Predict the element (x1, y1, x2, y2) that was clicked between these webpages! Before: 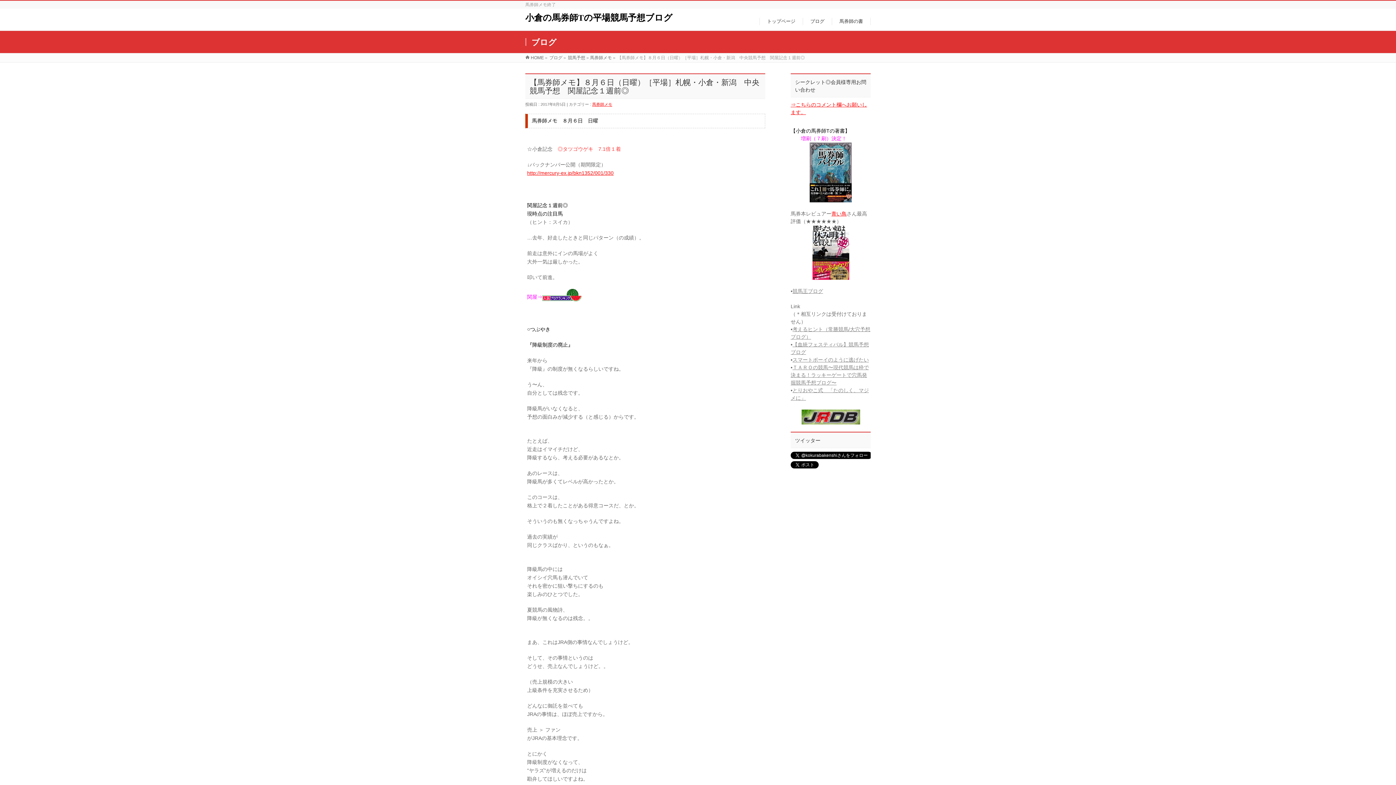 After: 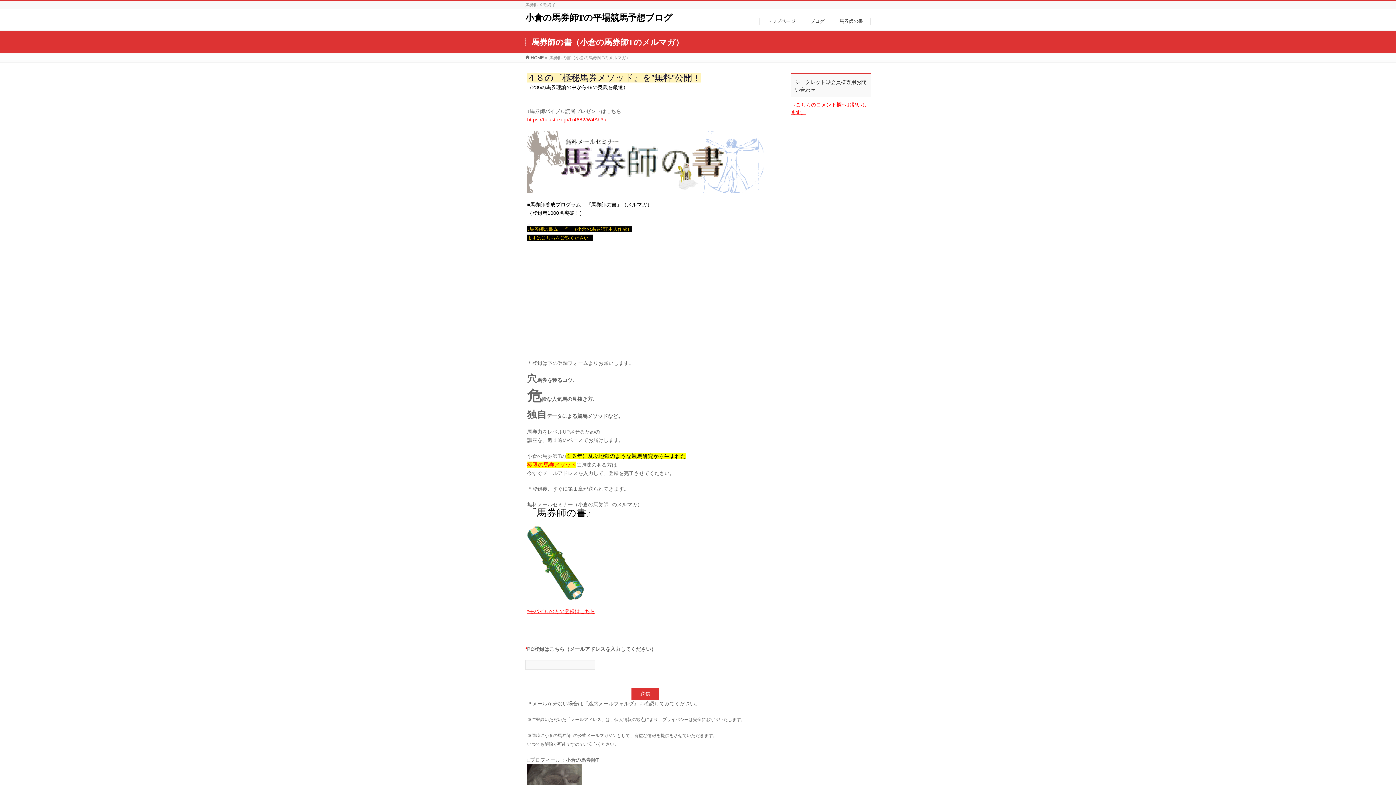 Action: bbox: (832, 17, 870, 25) label: 馬券師の書